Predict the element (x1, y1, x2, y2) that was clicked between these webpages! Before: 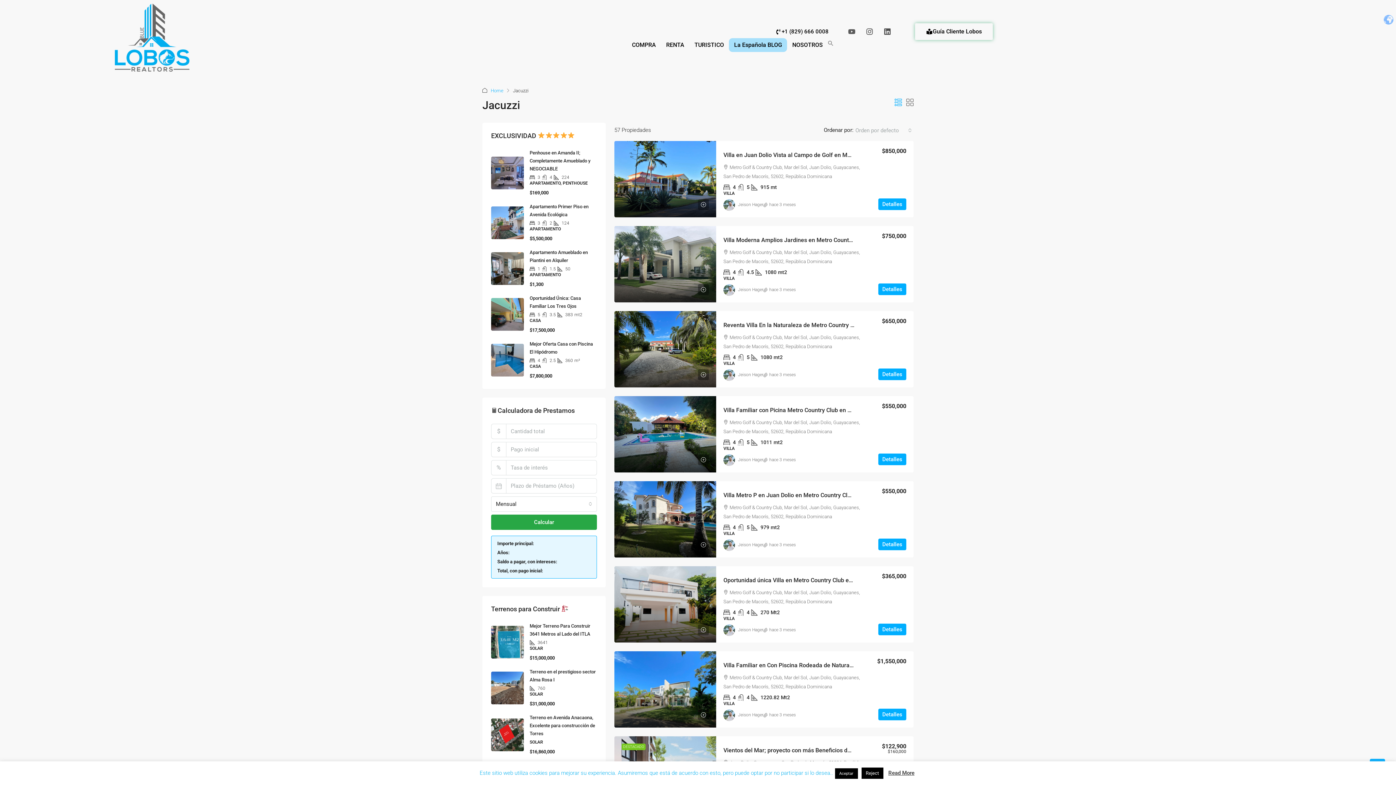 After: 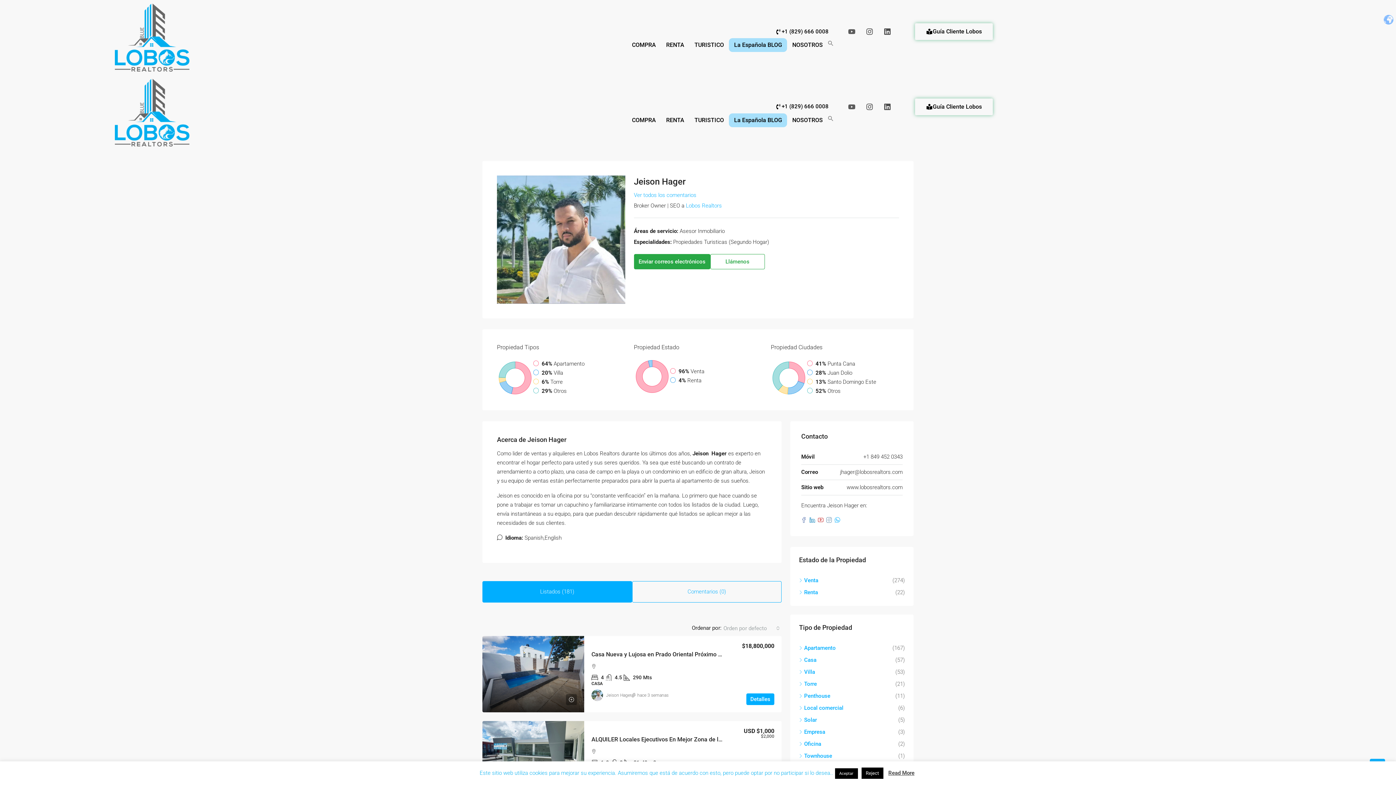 Action: bbox: (738, 200, 763, 209) label: Jeison Hager